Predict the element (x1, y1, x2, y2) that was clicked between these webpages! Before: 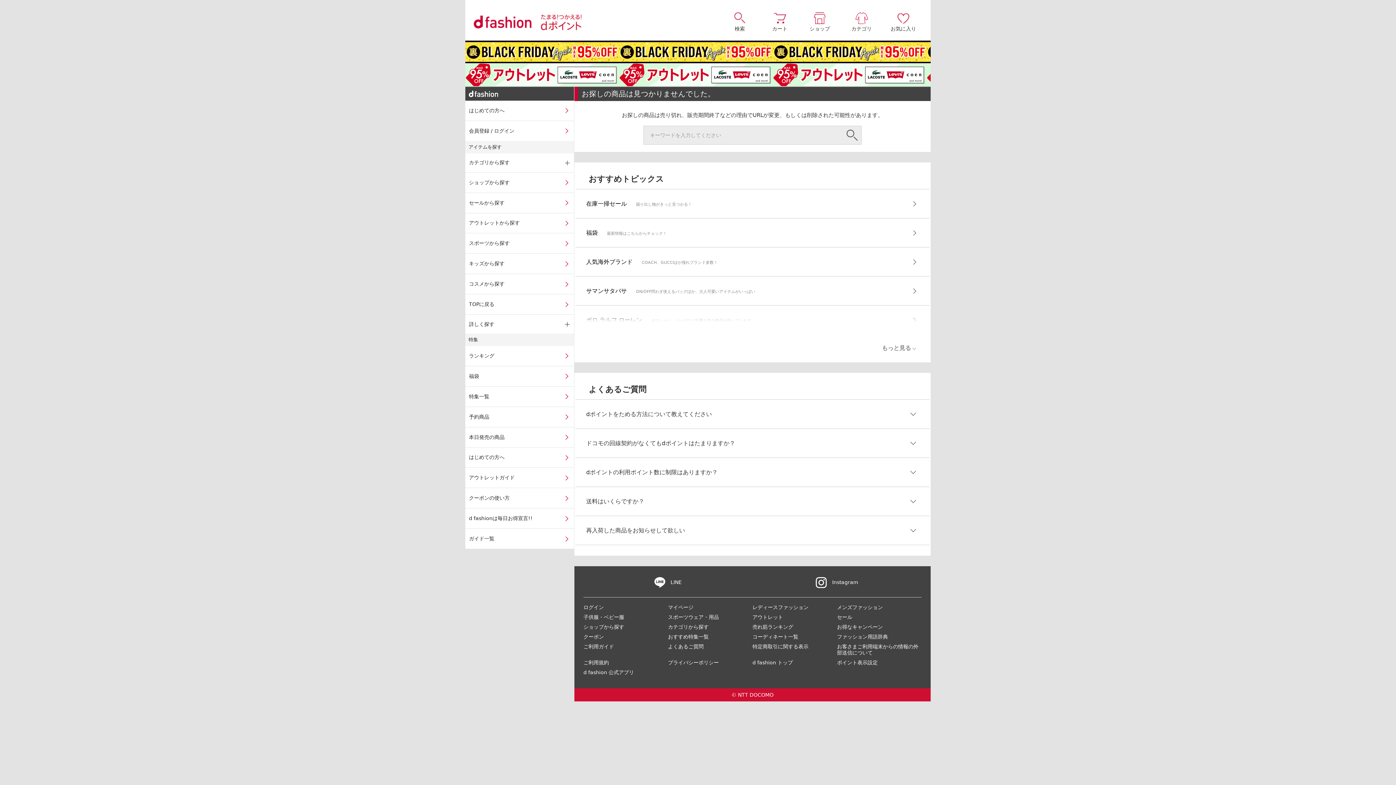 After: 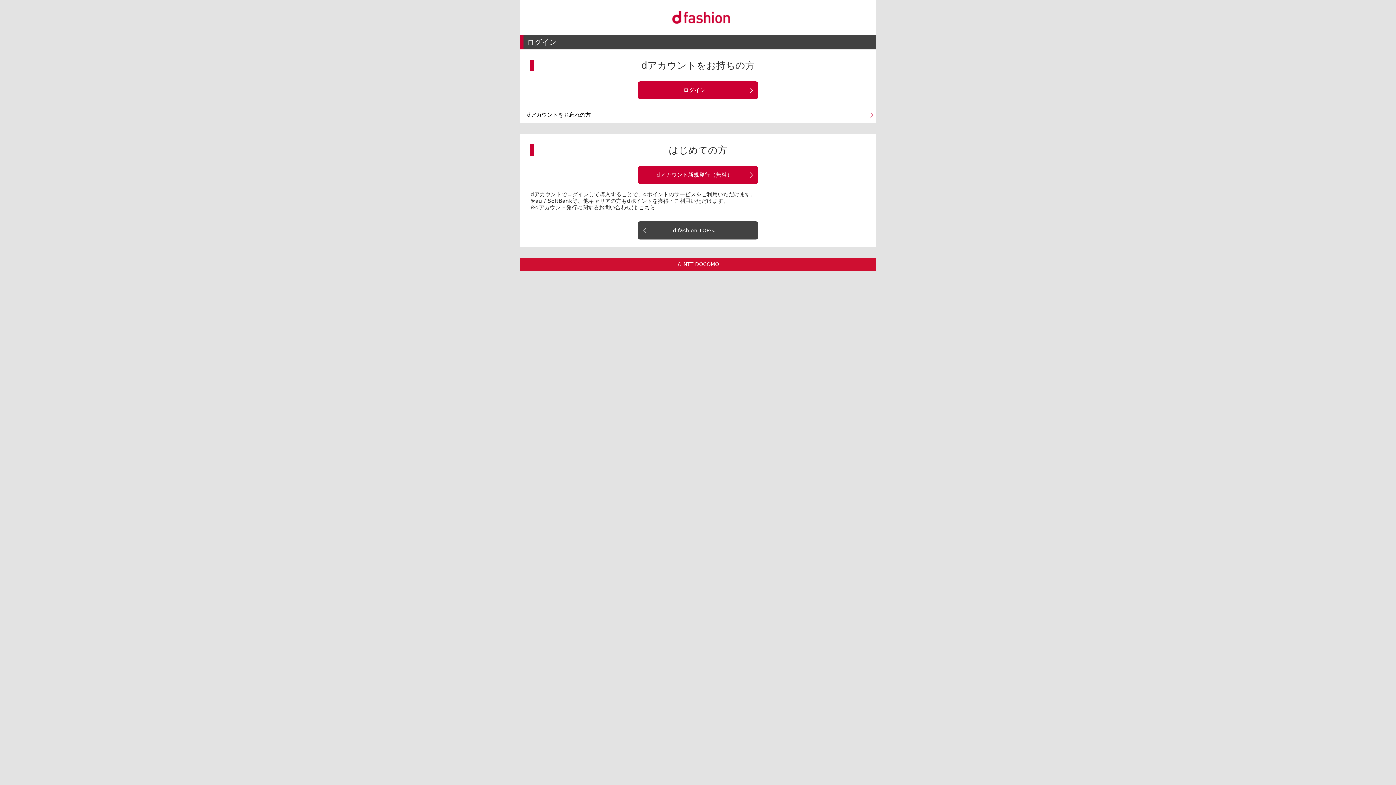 Action: label: 会員登録 / ログイン bbox: (465, 121, 574, 141)